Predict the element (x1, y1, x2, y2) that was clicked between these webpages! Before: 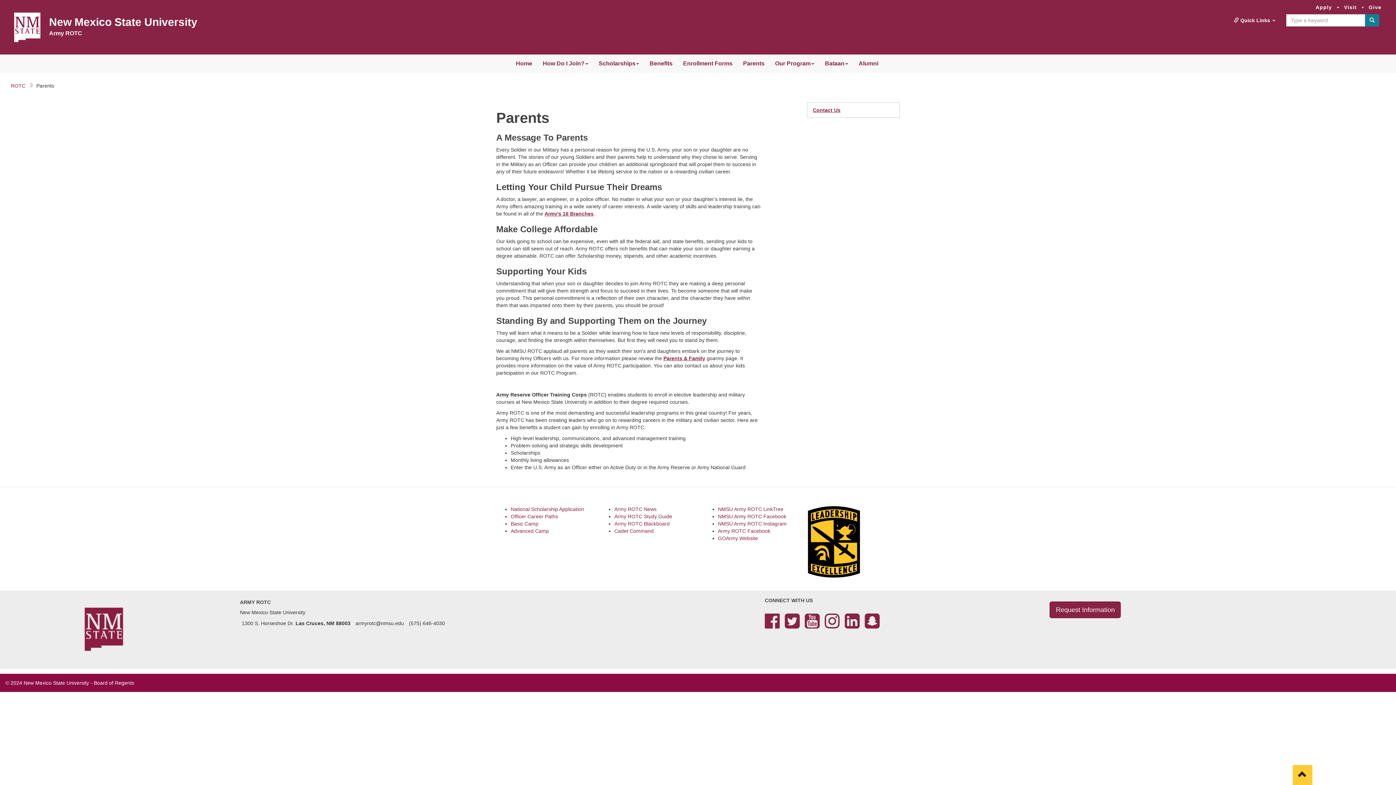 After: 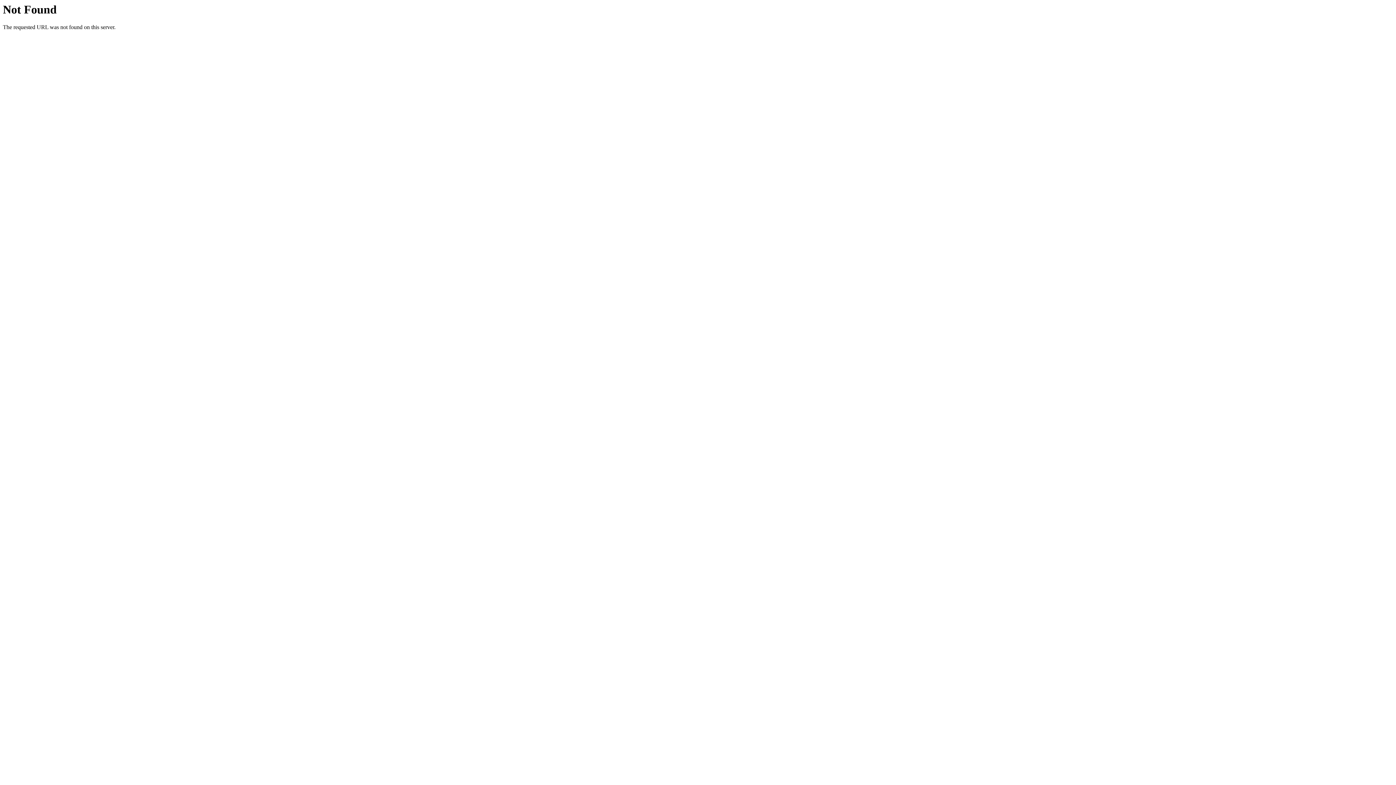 Action: label: Request Information bbox: (1049, 601, 1121, 618)